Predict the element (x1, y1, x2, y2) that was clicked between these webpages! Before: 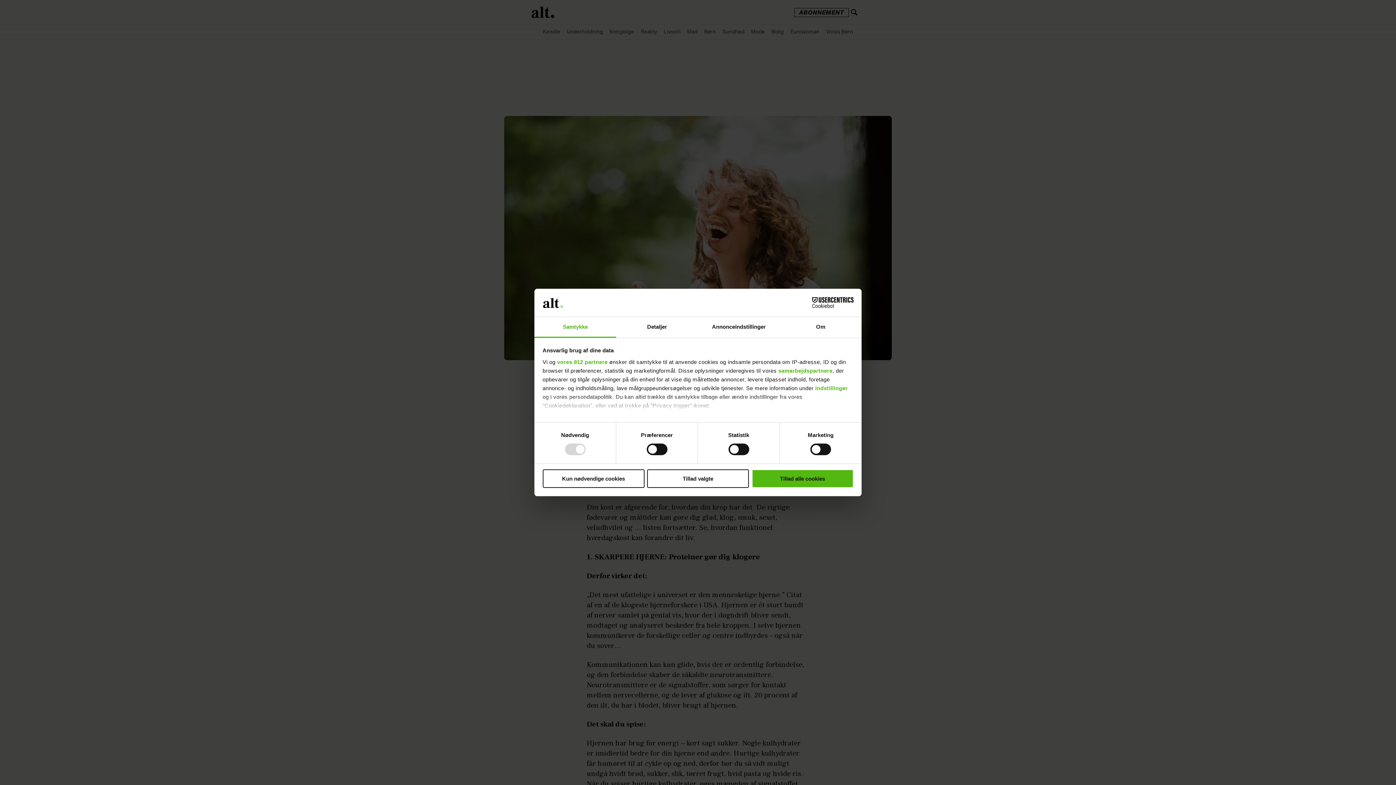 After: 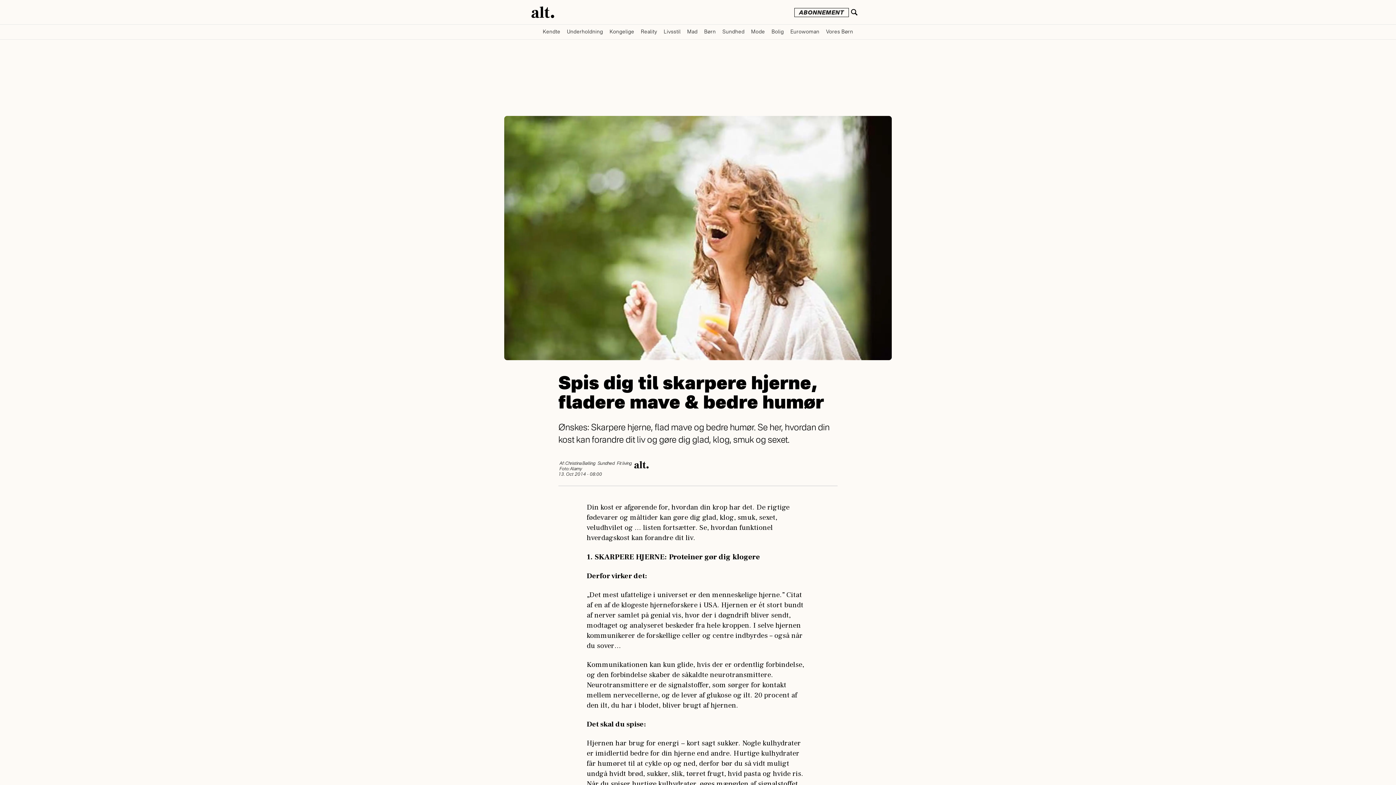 Action: bbox: (751, 469, 853, 488) label: Tillad alle cookies